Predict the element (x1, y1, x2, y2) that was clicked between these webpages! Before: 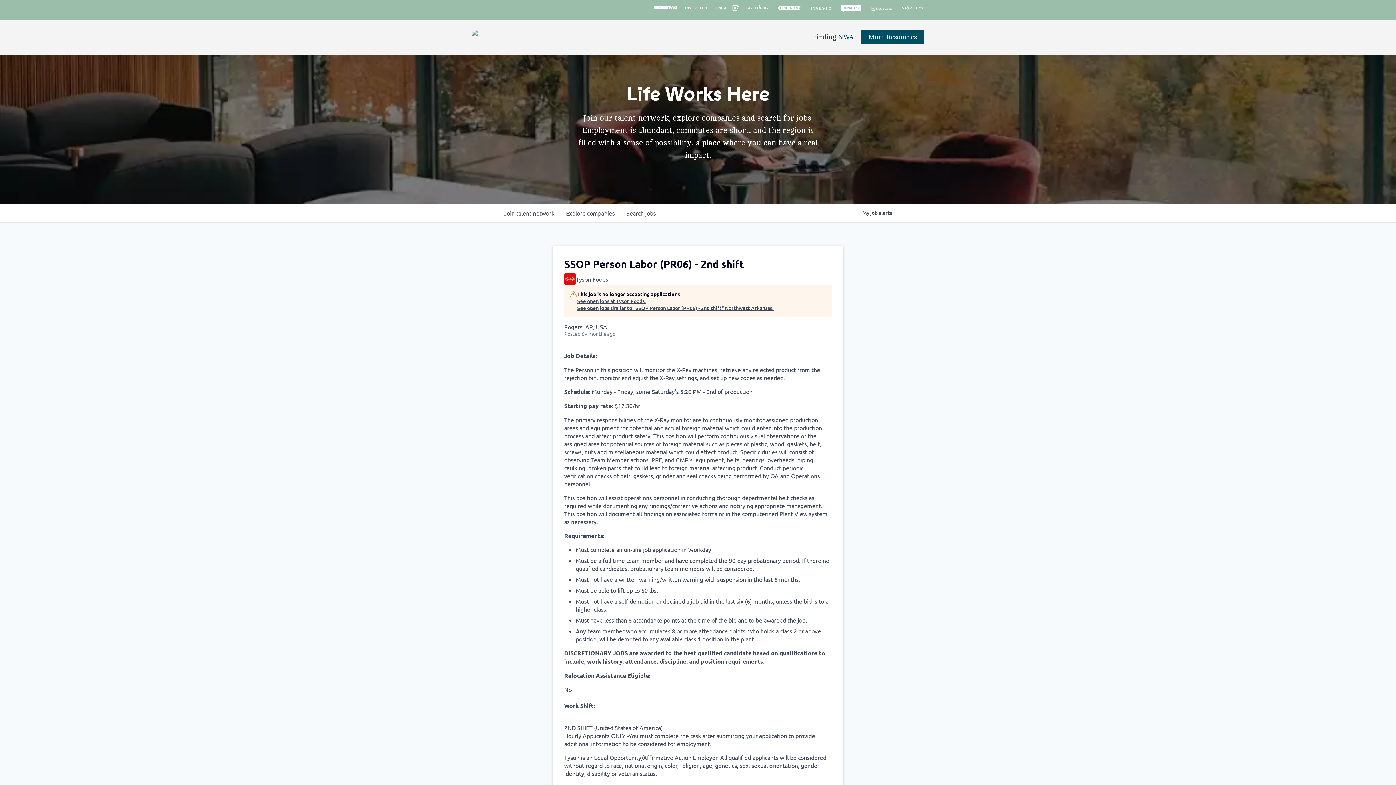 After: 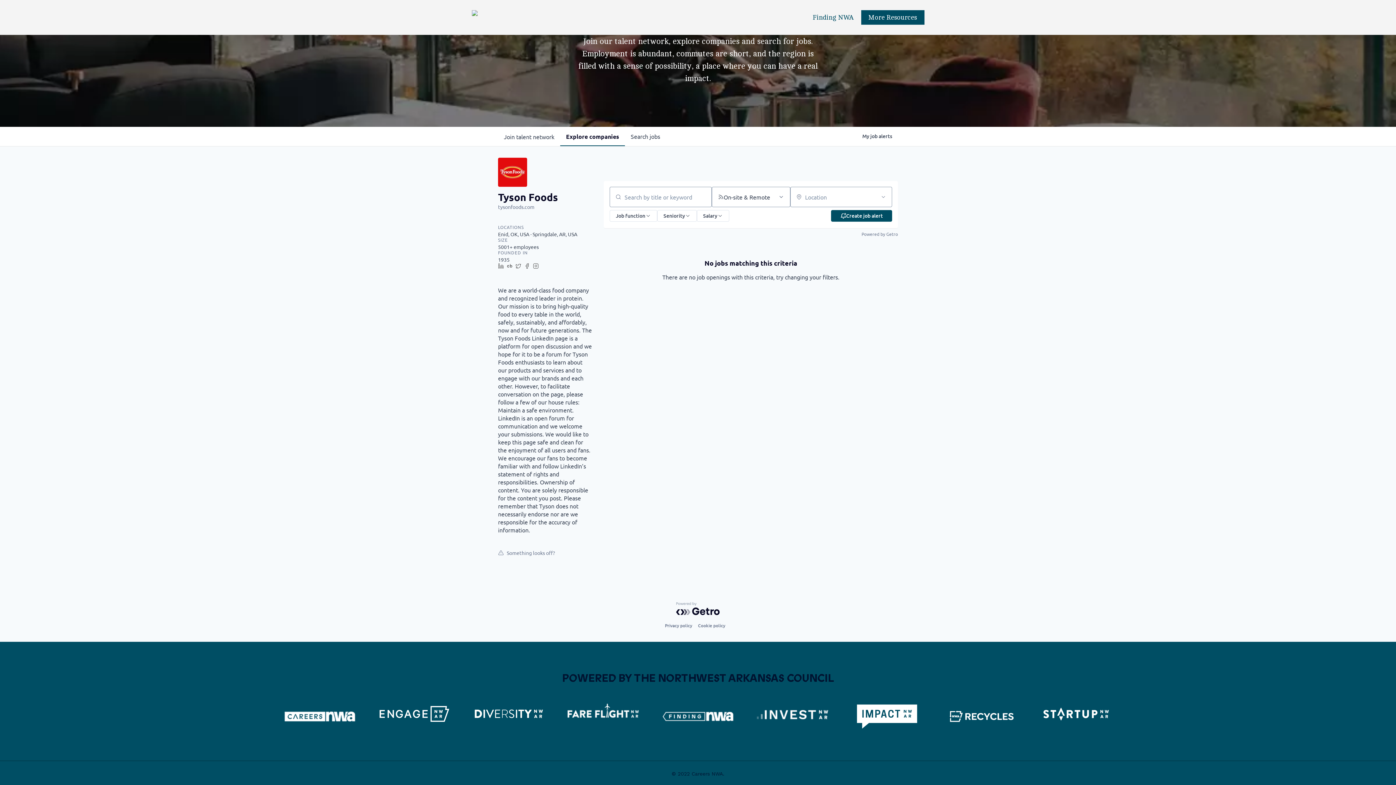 Action: label: See open jobs at Tyson Foods. bbox: (577, 297, 773, 304)